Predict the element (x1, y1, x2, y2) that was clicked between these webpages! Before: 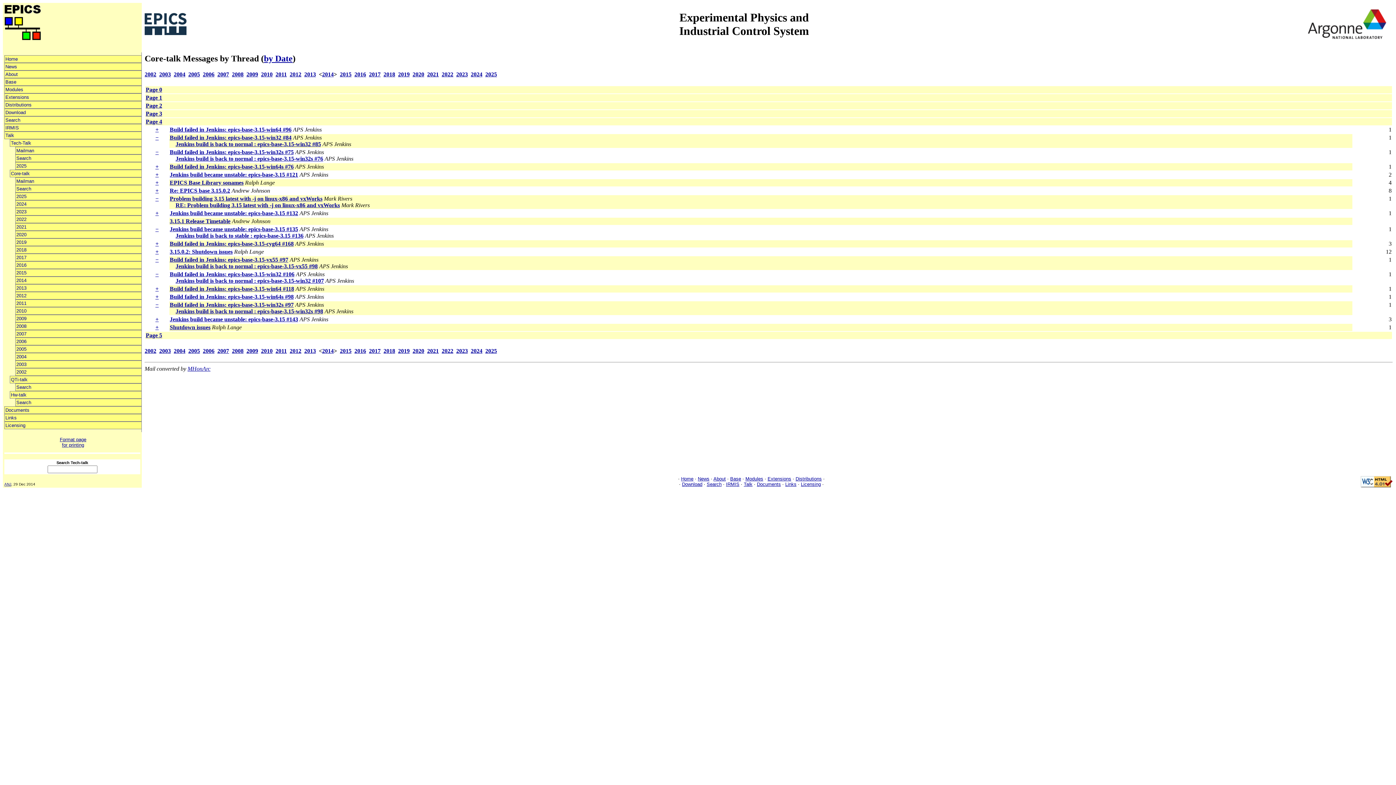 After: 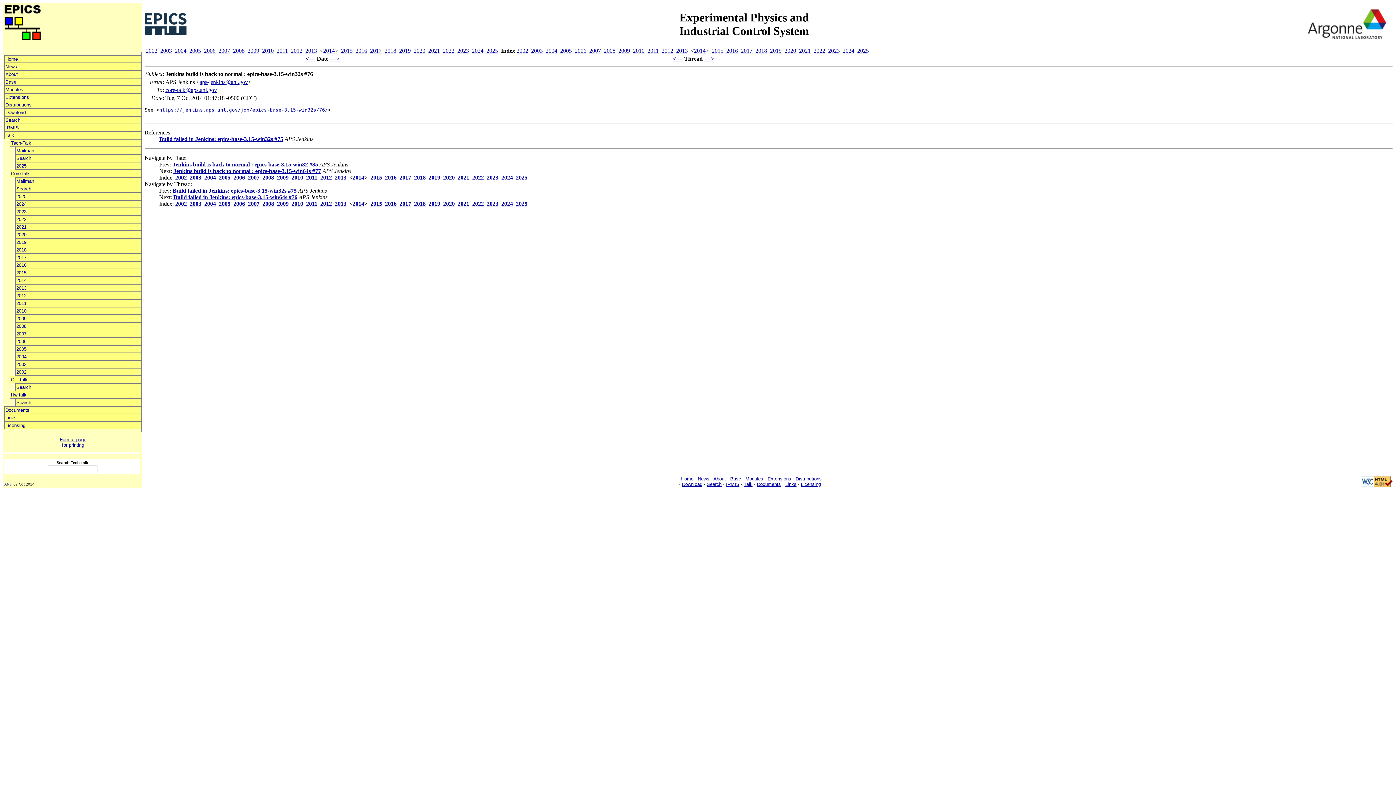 Action: label: Jenkins build is back to normal : epics-base-3.15-win32s #76 bbox: (175, 155, 323, 161)